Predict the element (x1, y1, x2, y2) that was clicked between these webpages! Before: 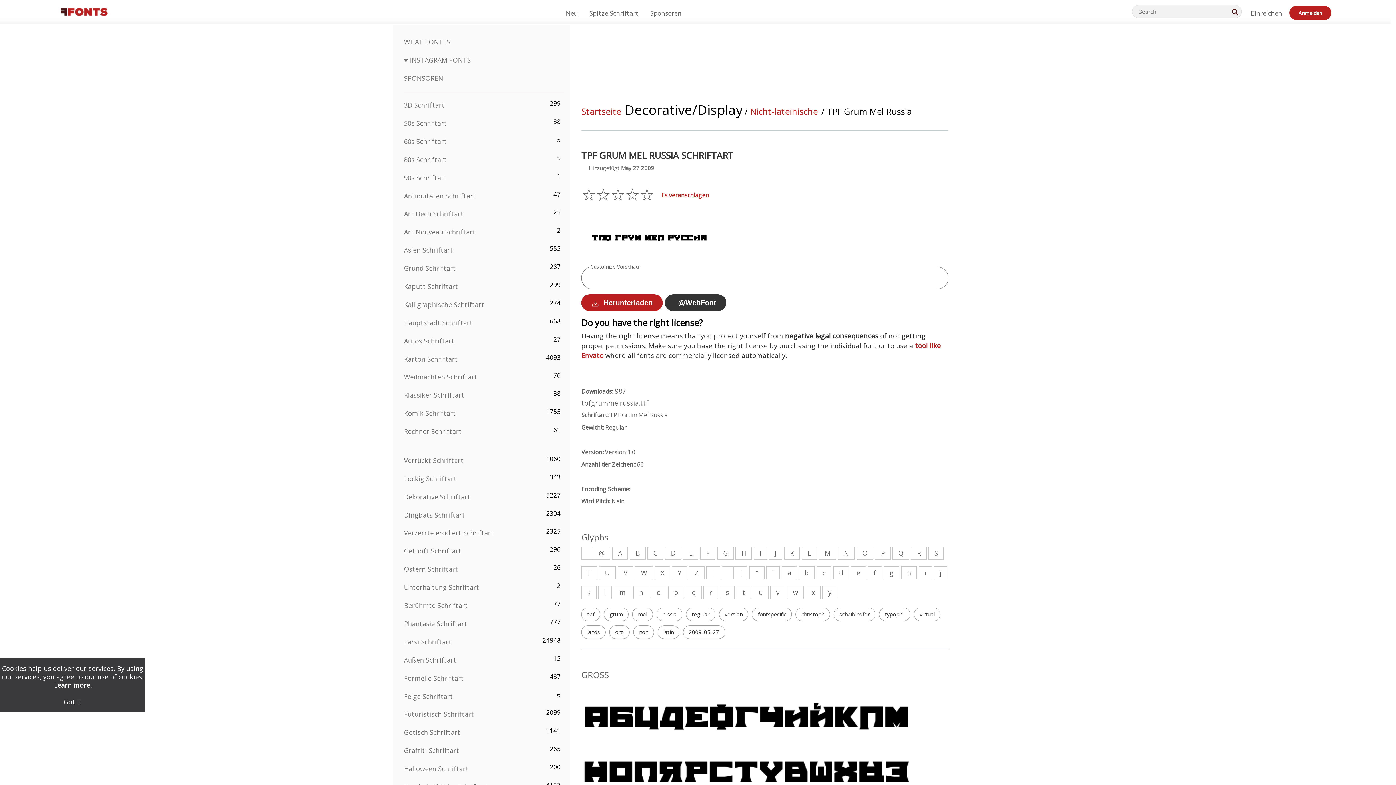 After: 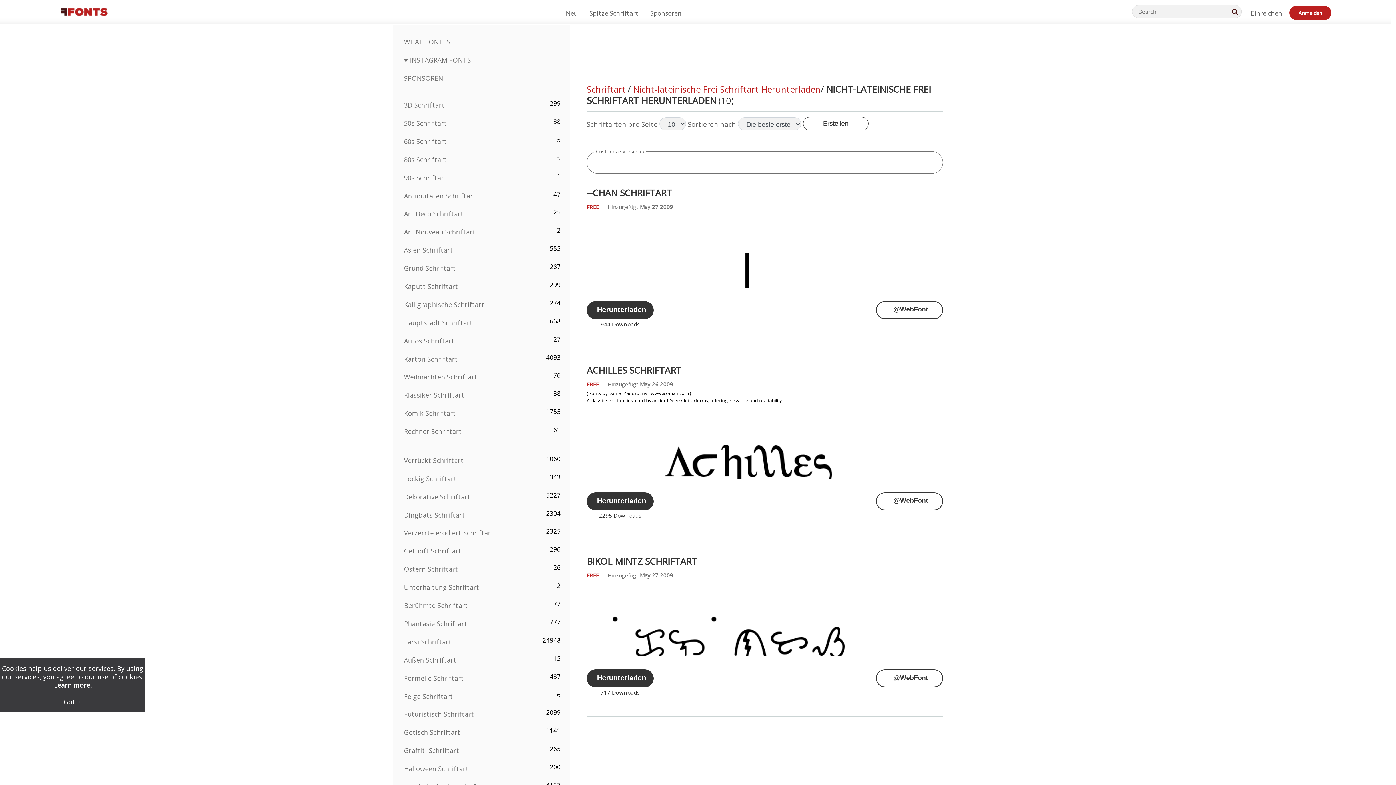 Action: label: Nicht-lateinische bbox: (750, 105, 817, 117)